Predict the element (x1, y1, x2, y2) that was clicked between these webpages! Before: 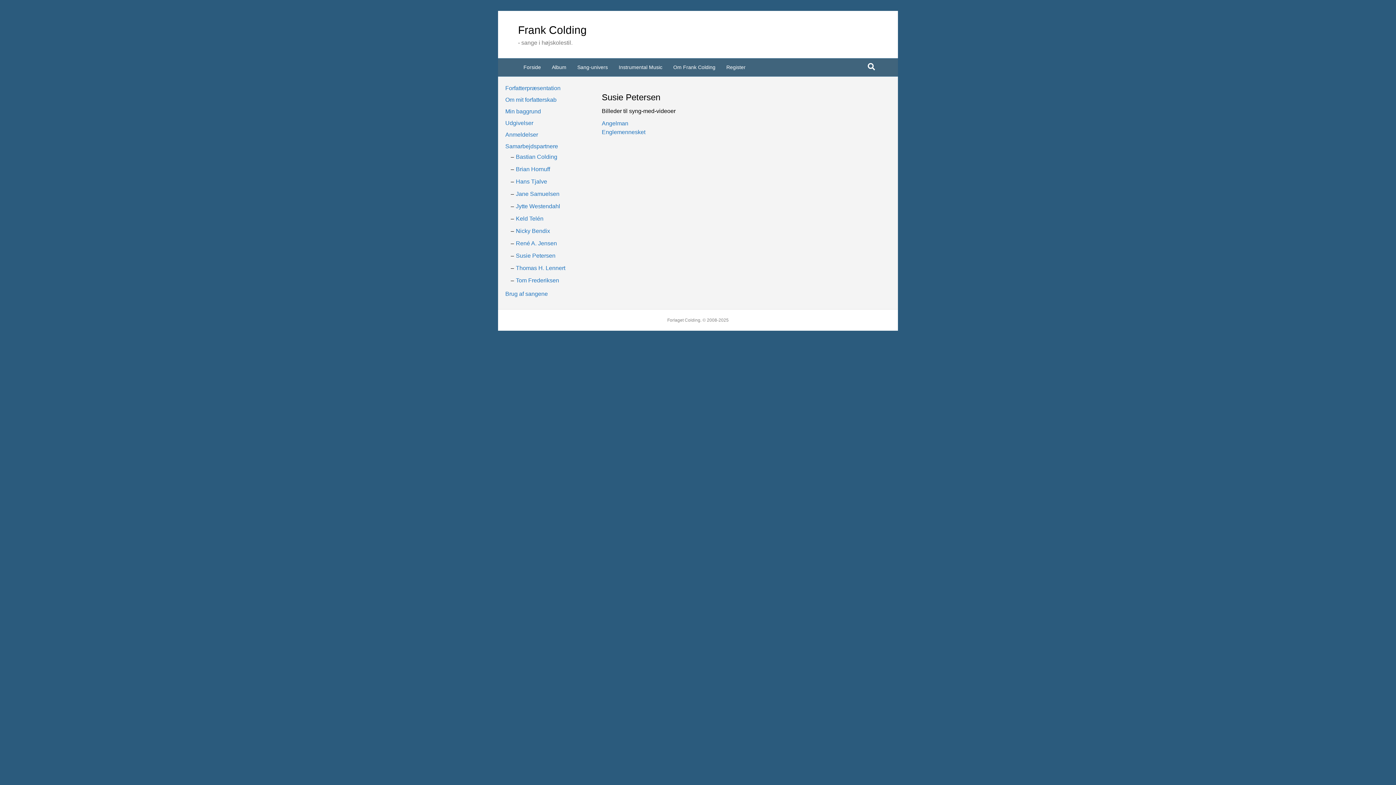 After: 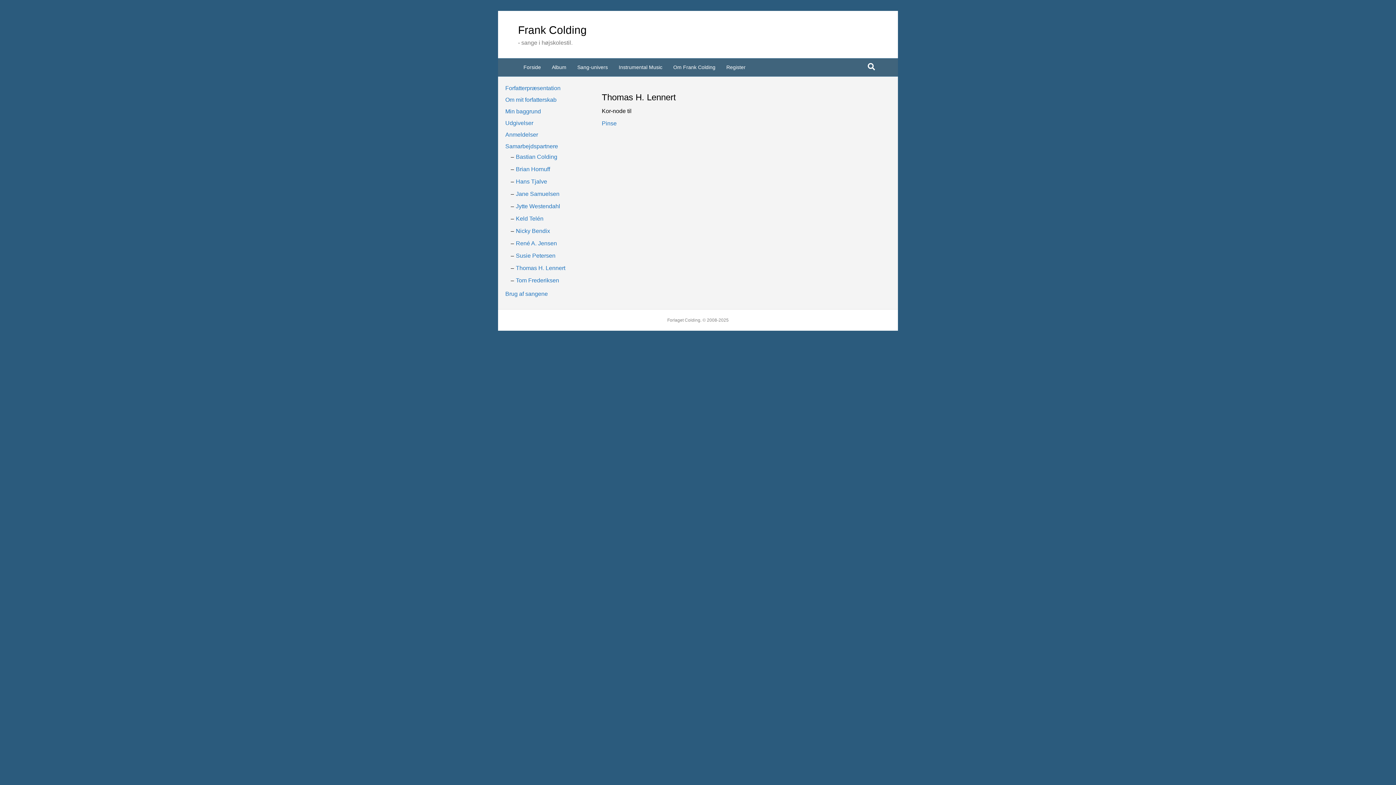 Action: label: Thomas H. Lennert bbox: (516, 265, 565, 271)